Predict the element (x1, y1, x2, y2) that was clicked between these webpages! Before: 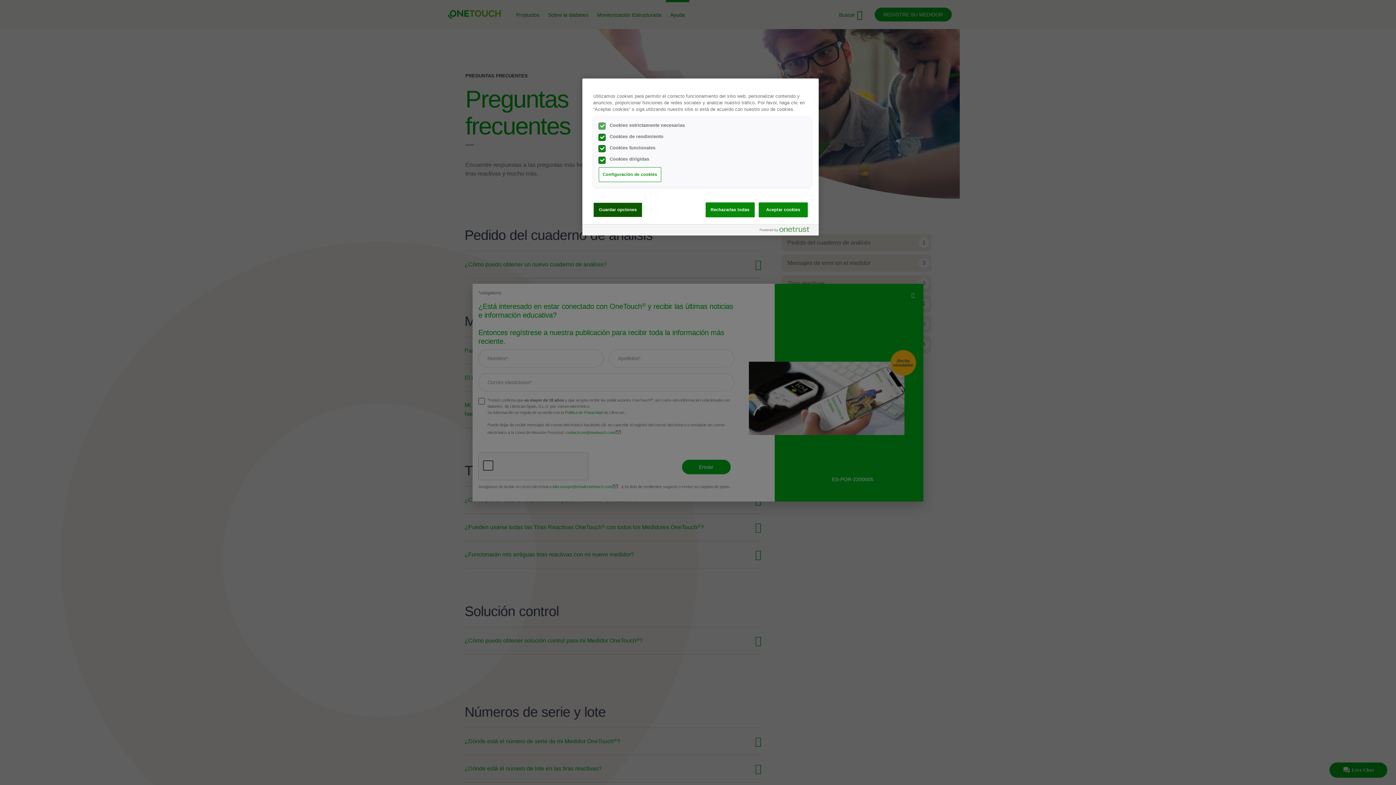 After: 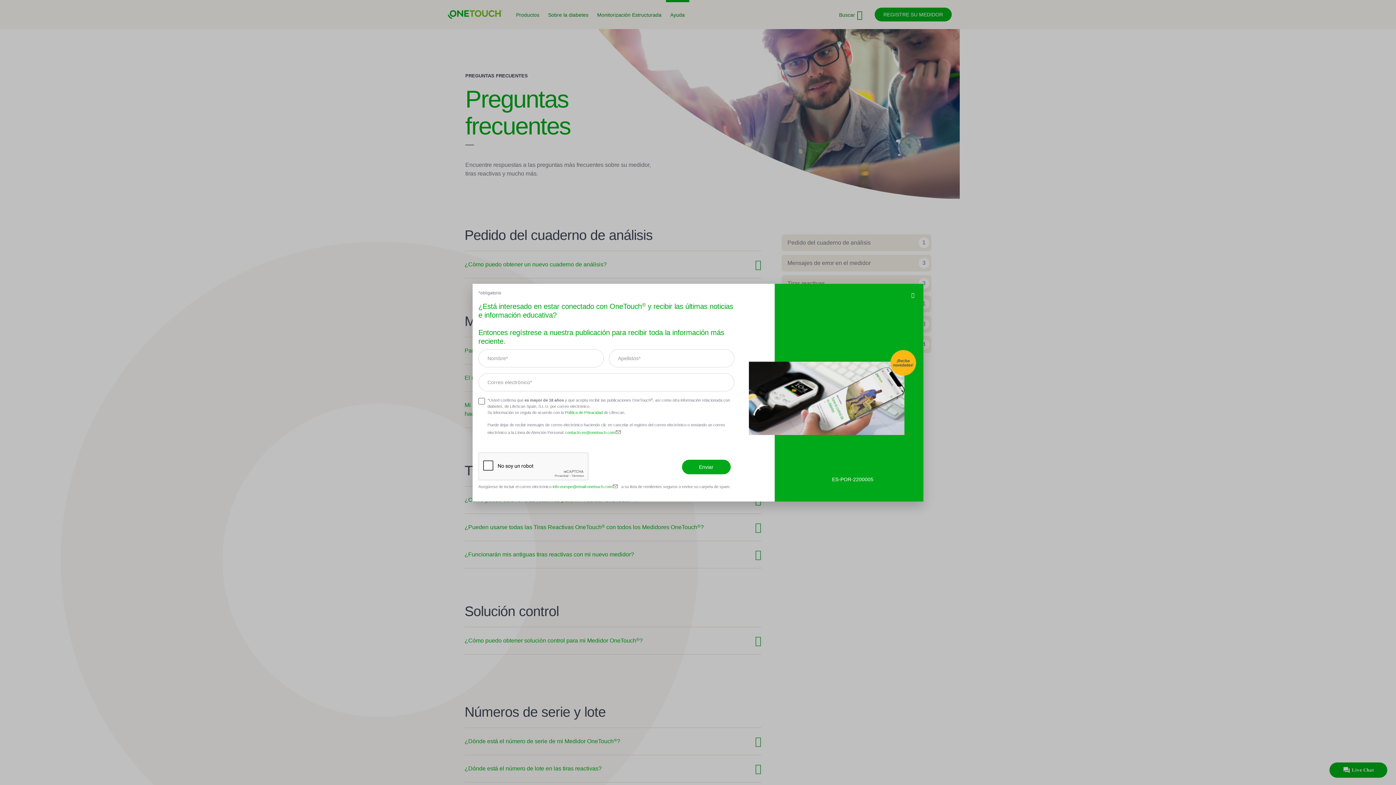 Action: bbox: (758, 202, 808, 217) label: Aceptar cookies